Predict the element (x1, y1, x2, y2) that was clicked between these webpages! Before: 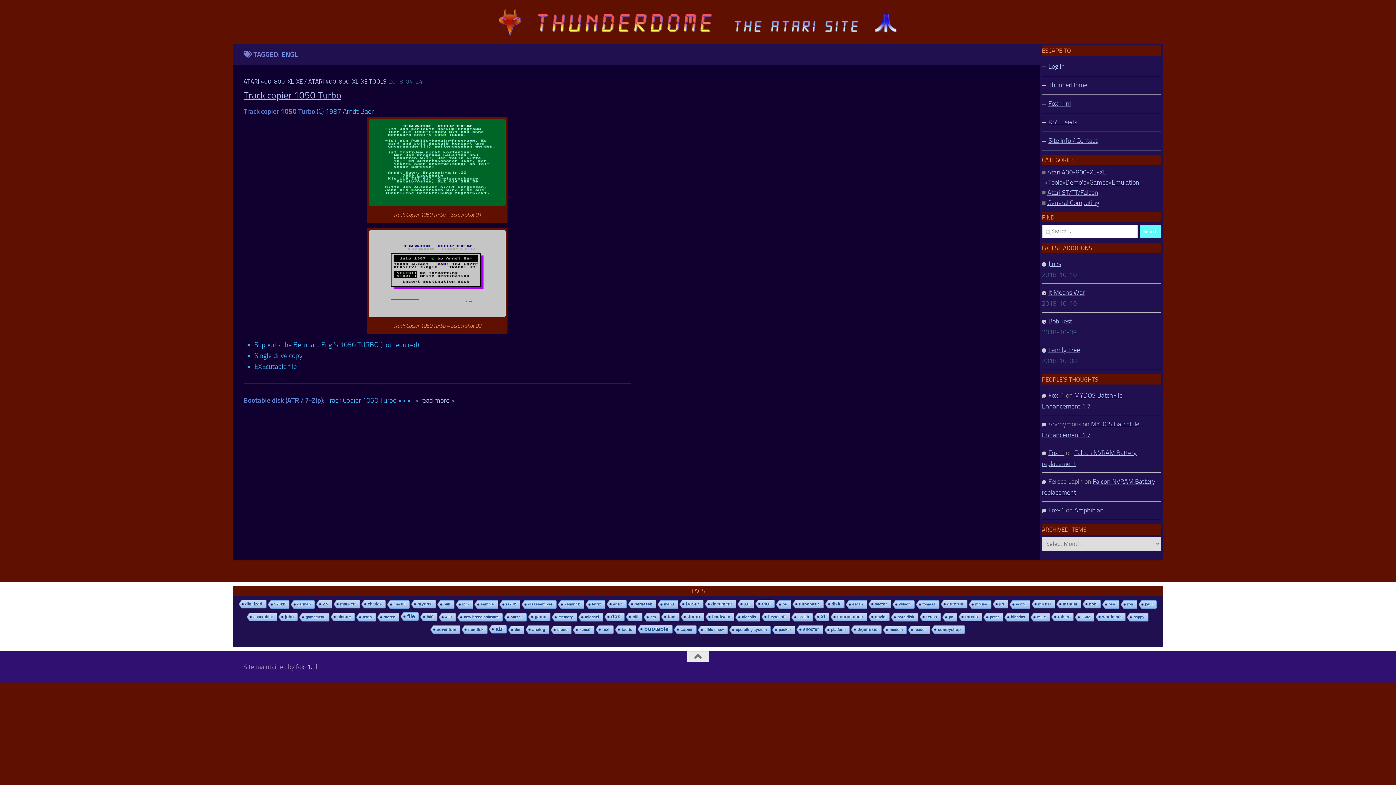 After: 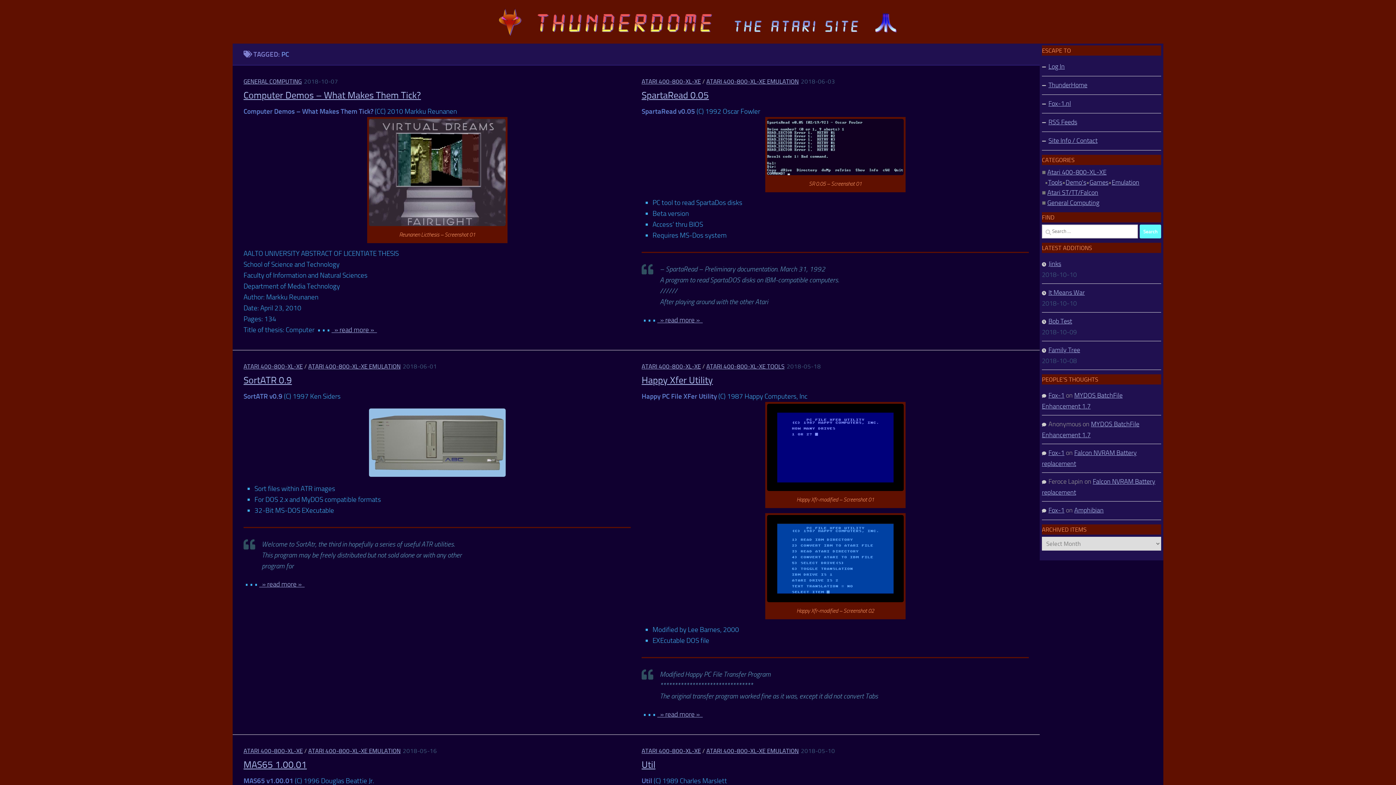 Action: bbox: (941, 613, 957, 622) label: pc (9 items)